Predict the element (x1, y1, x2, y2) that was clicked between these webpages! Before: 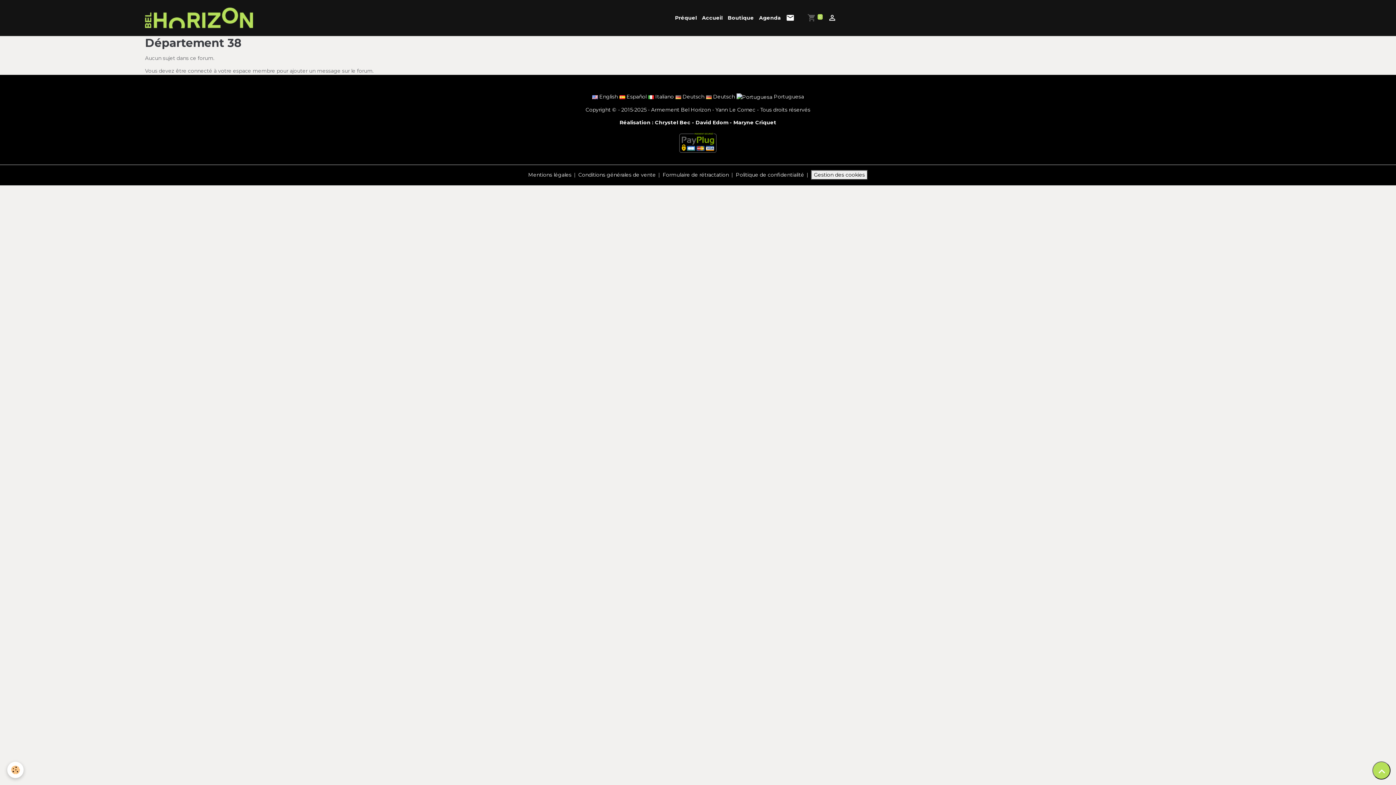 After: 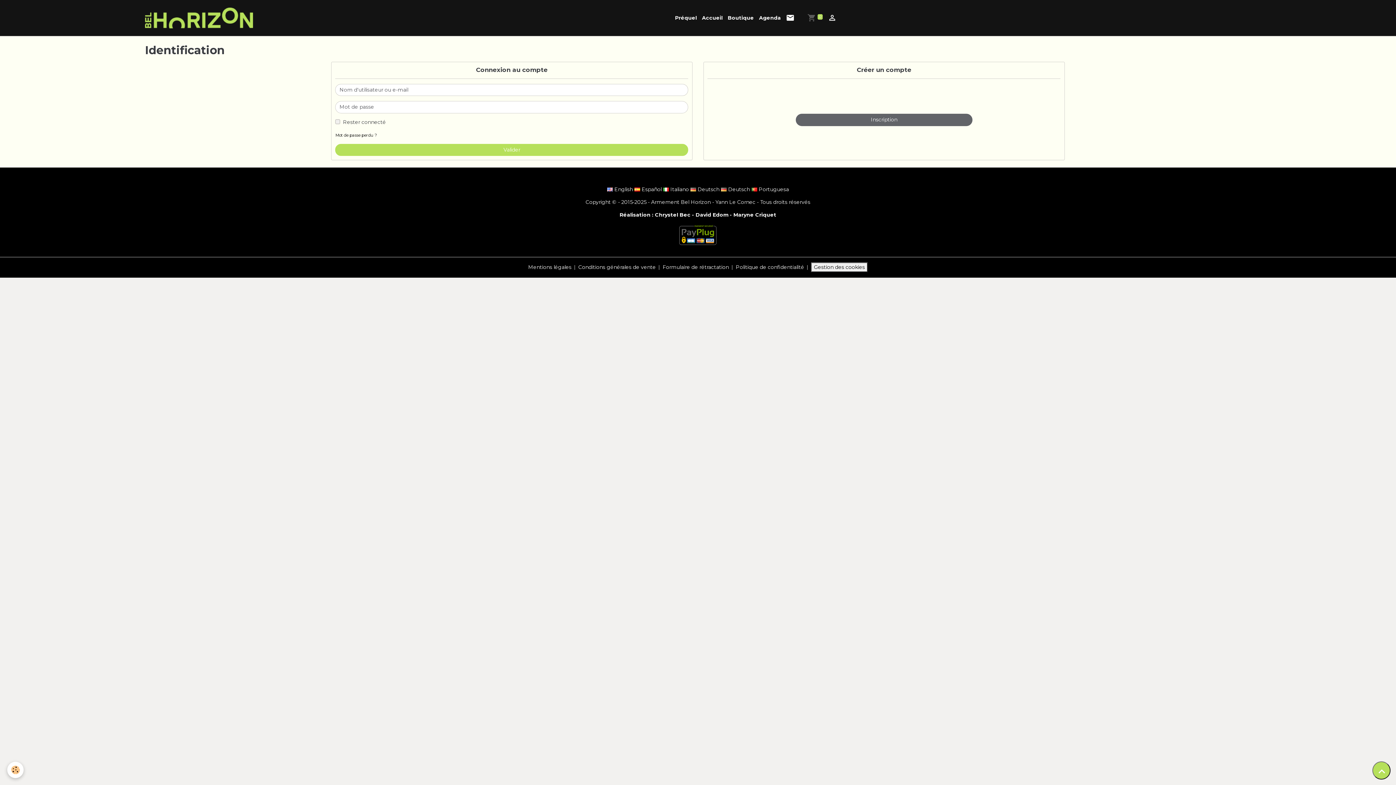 Action: bbox: (825, 11, 839, 24)